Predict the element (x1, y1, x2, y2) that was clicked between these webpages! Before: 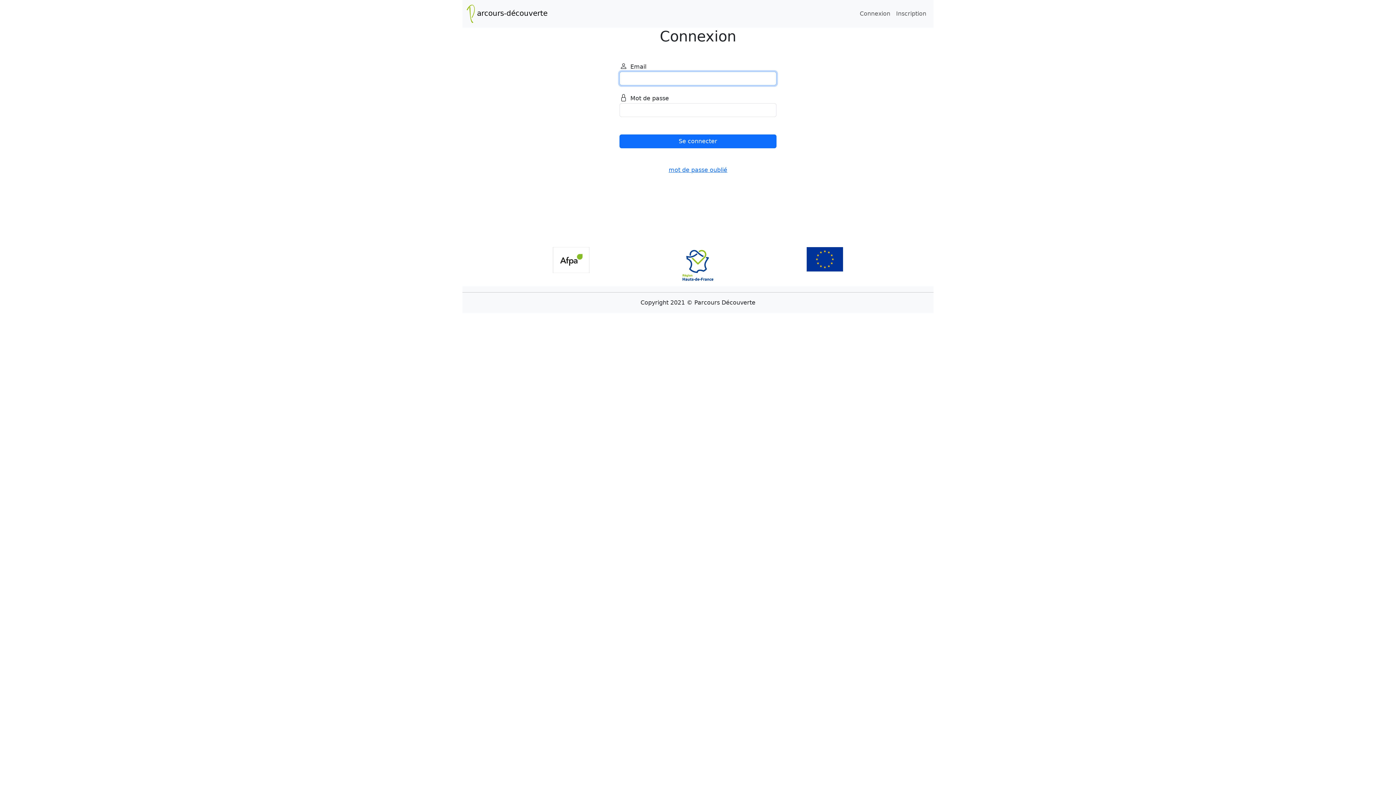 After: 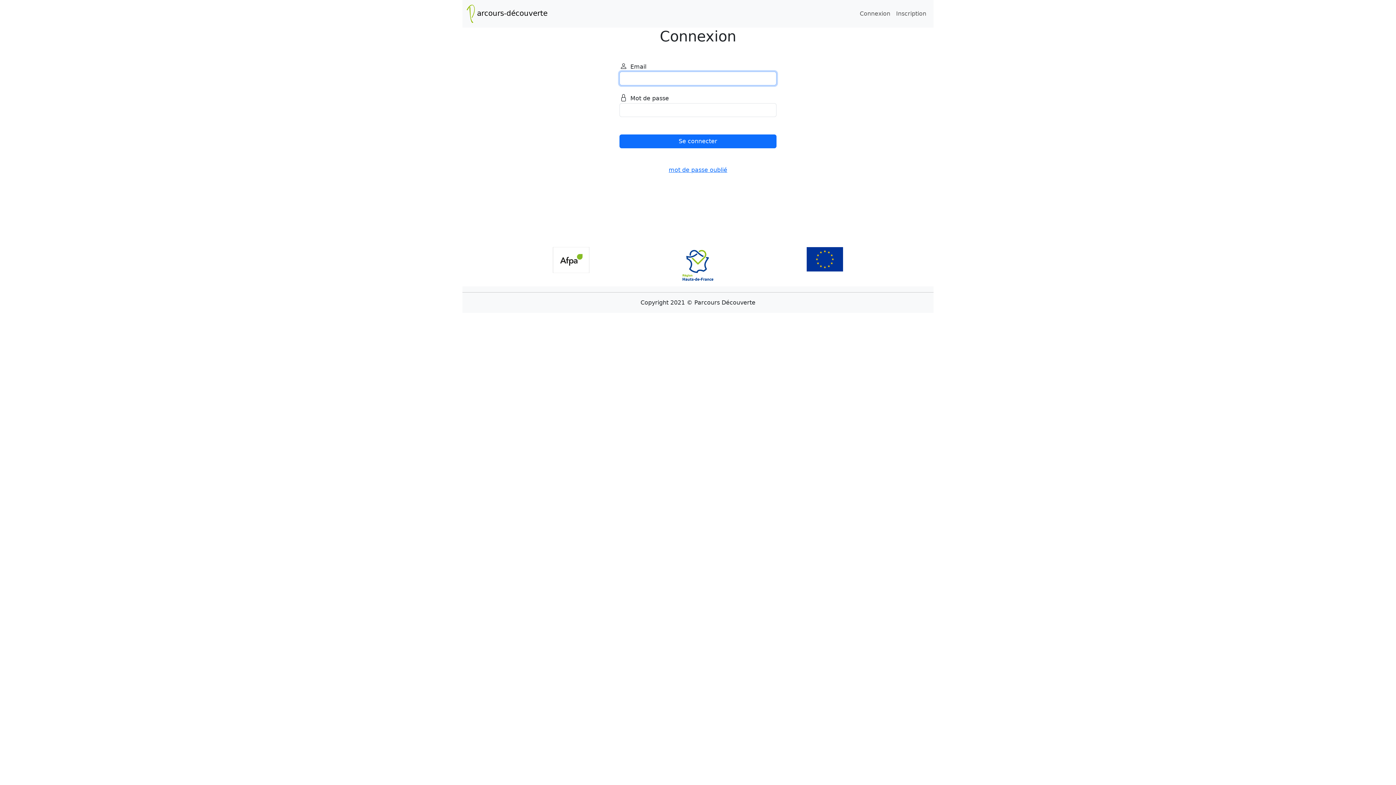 Action: bbox: (857, 6, 893, 21) label: Connexion